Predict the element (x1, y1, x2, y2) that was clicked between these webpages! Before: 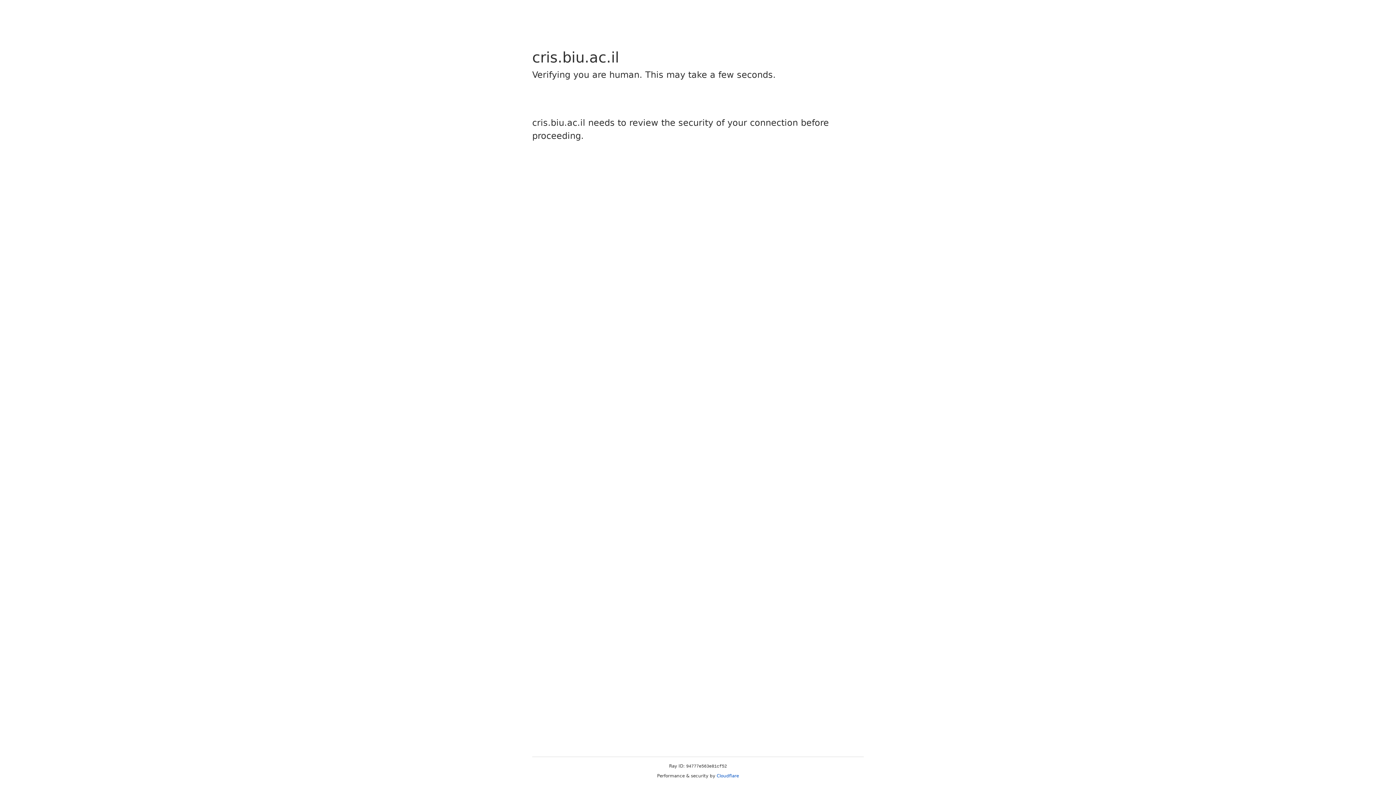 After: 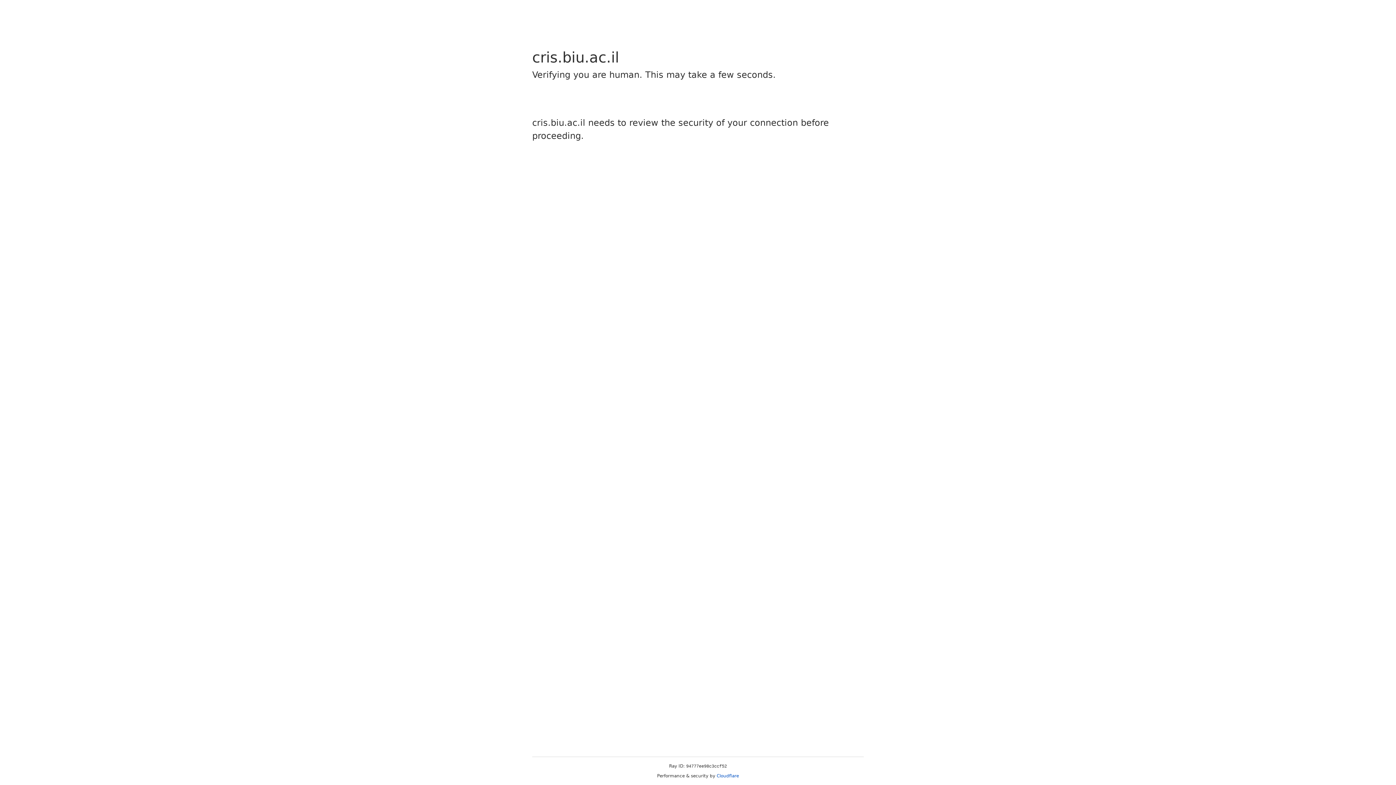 Action: label: Cloudflare bbox: (716, 773, 739, 778)